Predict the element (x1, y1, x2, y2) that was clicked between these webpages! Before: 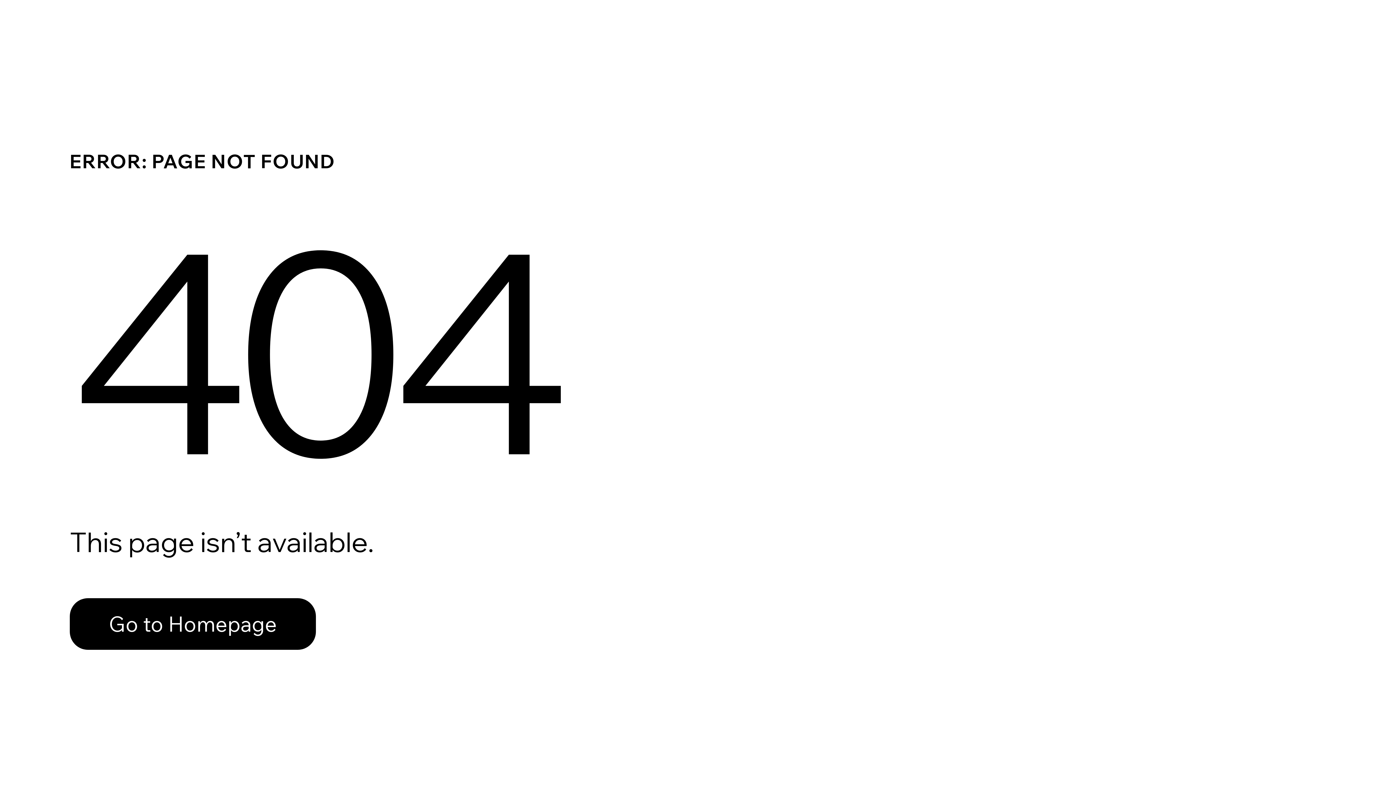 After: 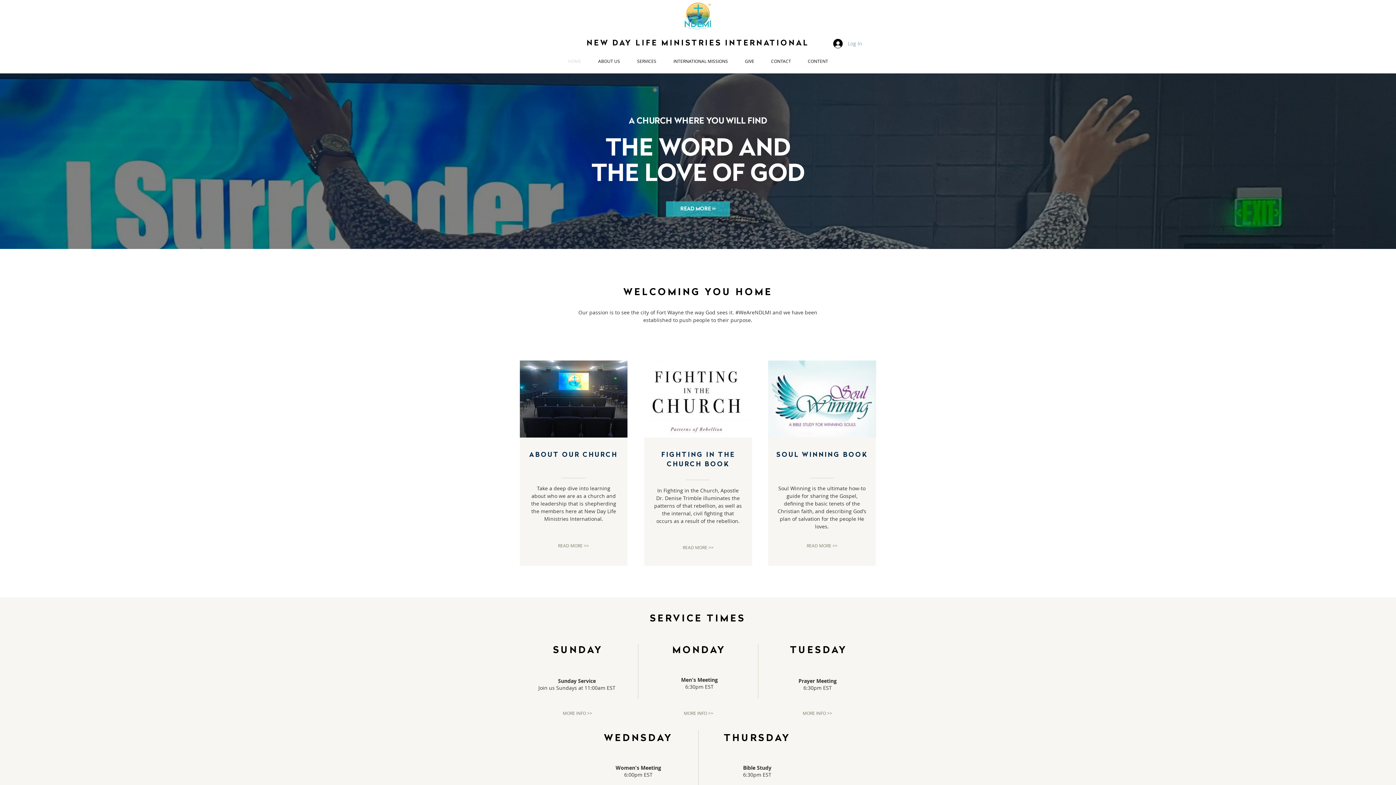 Action: bbox: (69, 582, 768, 659) label: Go to Homepage